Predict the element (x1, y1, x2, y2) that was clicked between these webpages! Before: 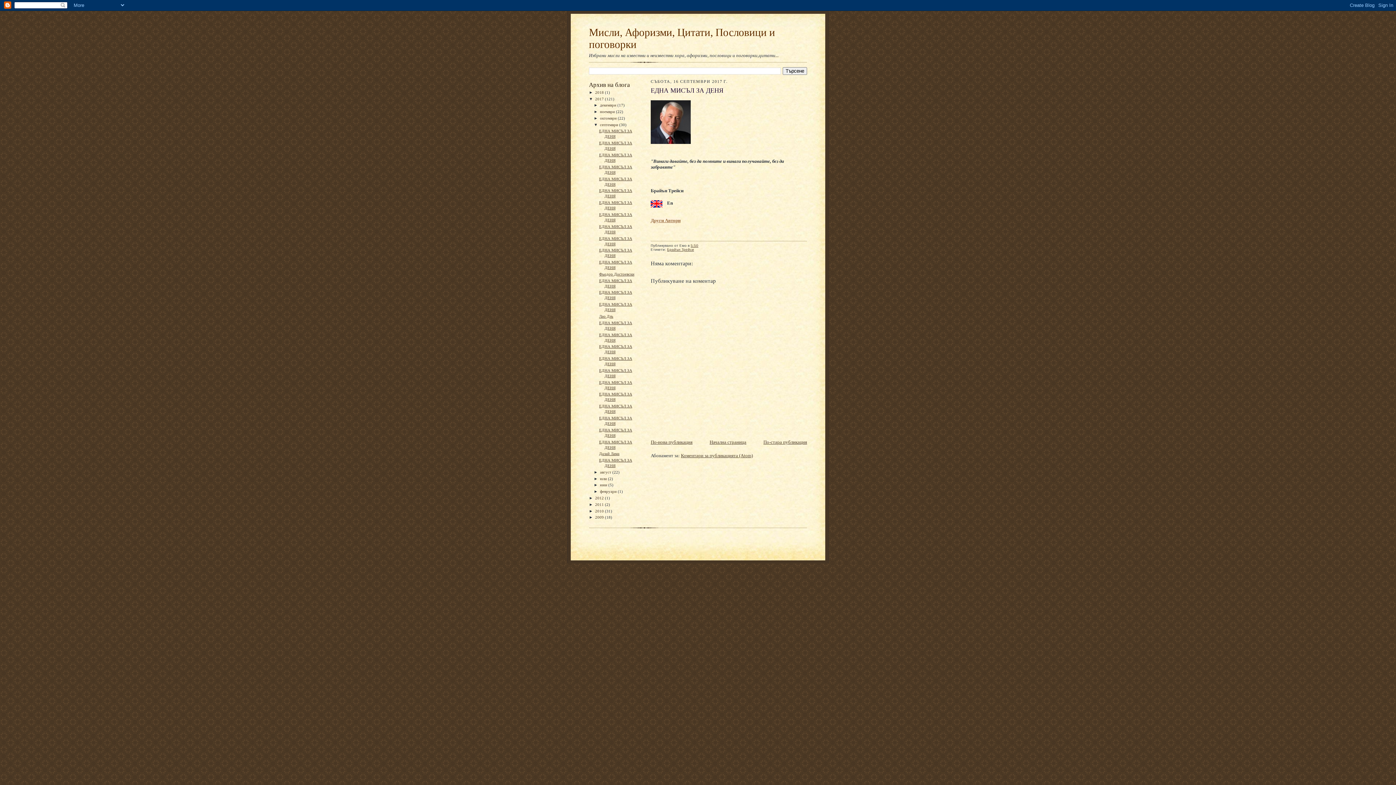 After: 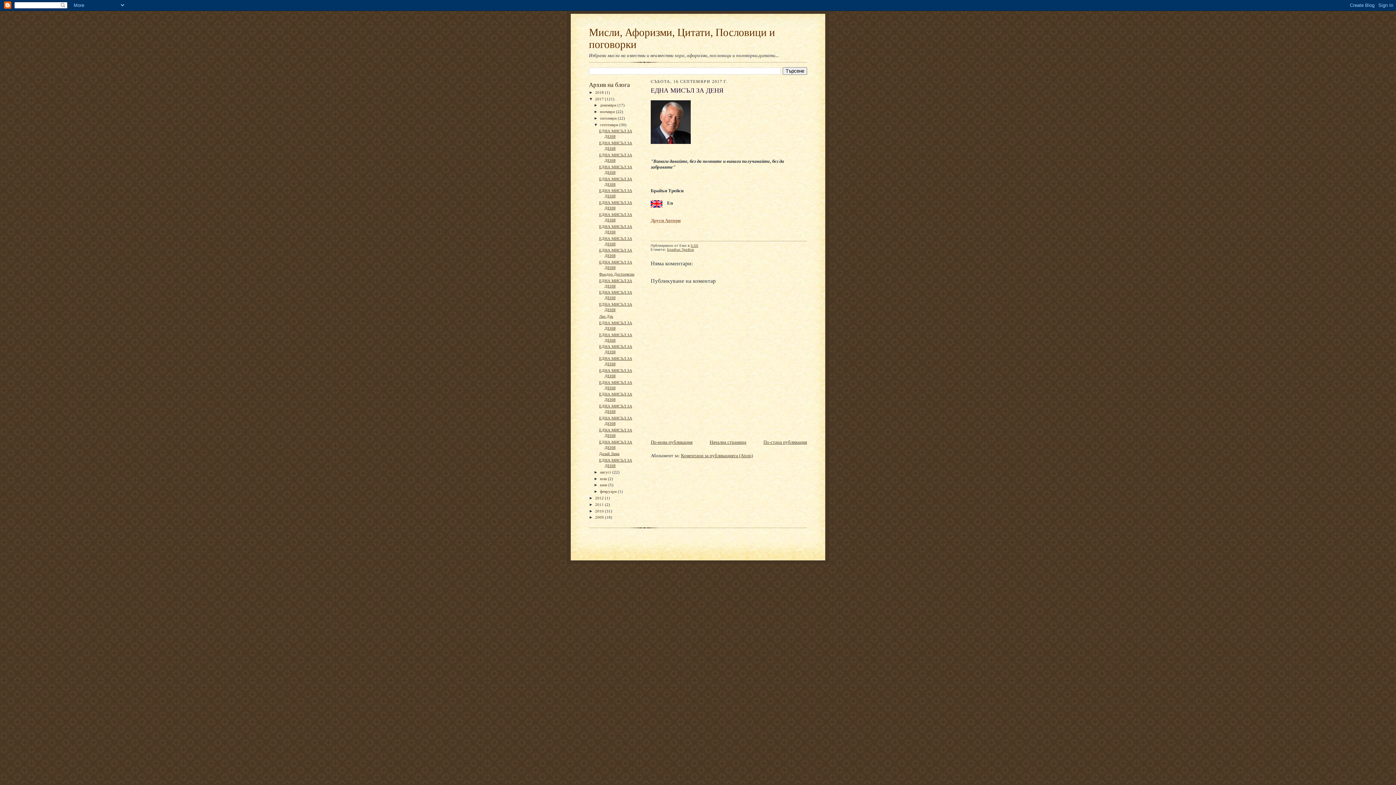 Action: label: 5:50 bbox: (690, 243, 698, 247)